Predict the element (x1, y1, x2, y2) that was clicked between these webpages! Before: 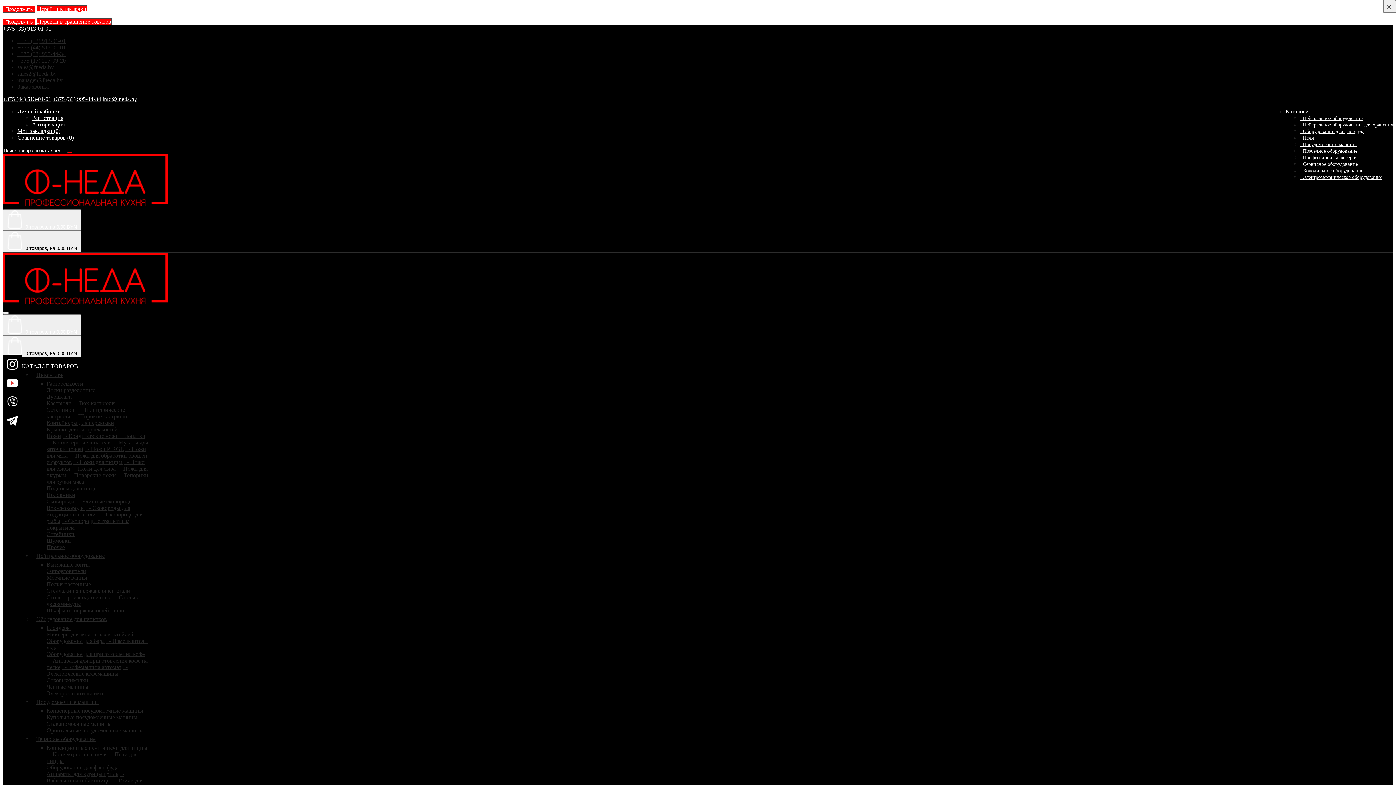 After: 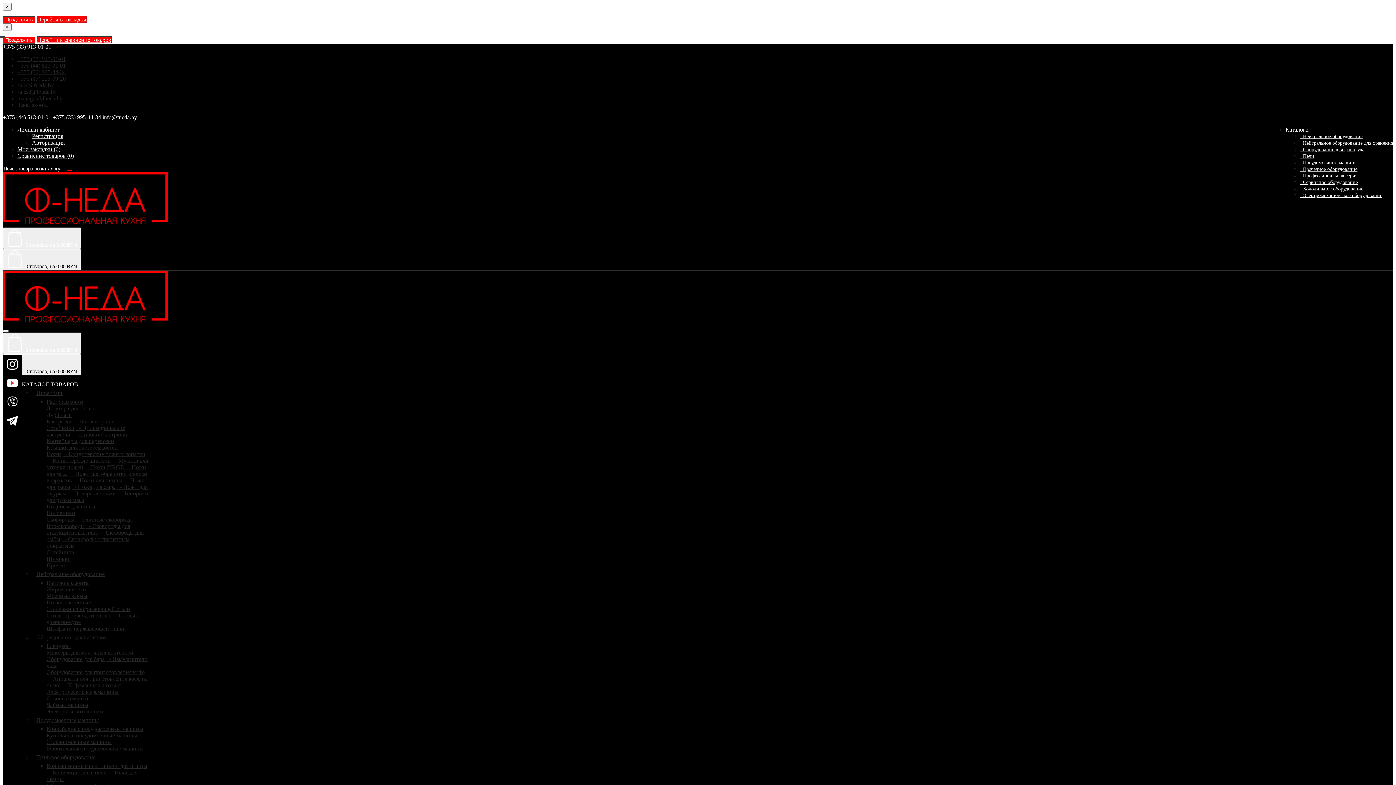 Action: label:   - Сковороды для индукционных плит bbox: (46, 505, 130, 517)